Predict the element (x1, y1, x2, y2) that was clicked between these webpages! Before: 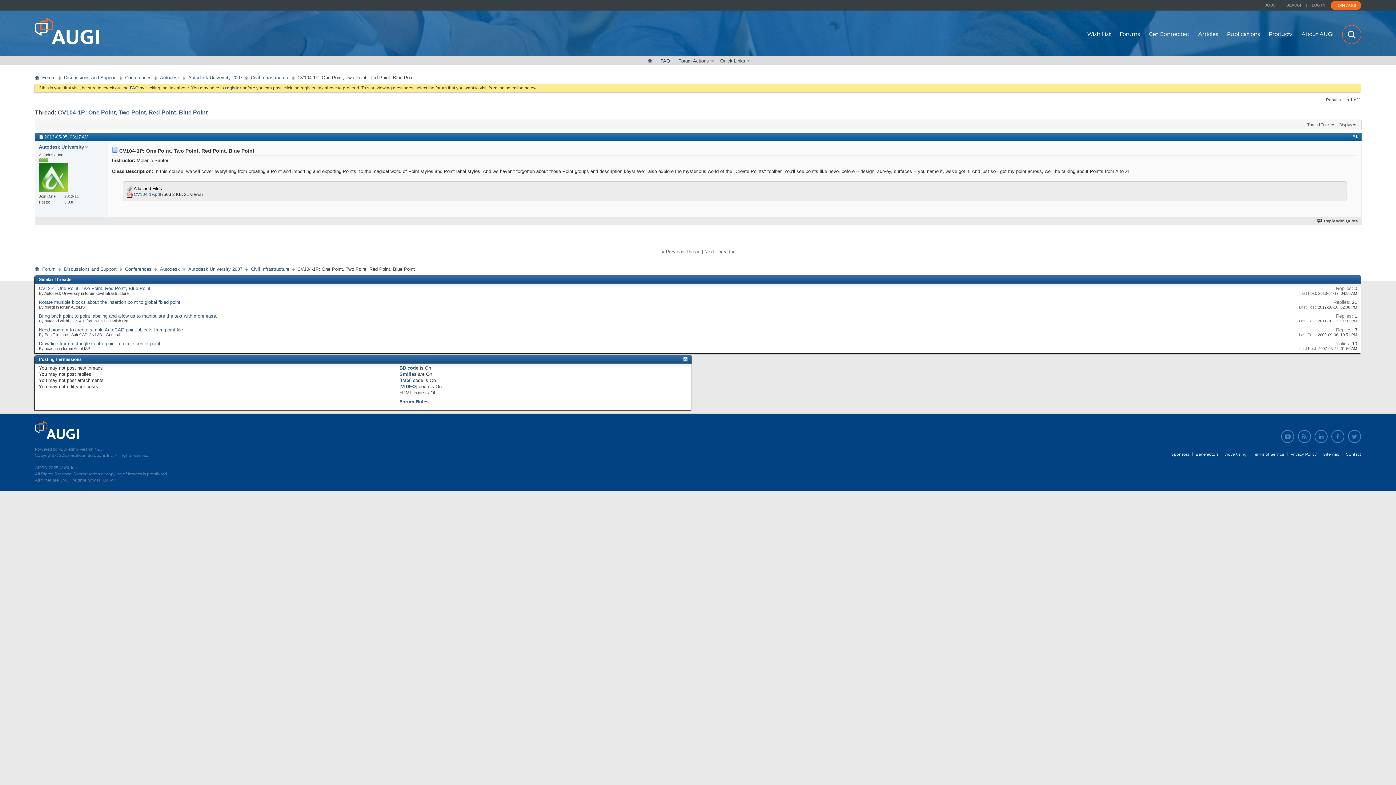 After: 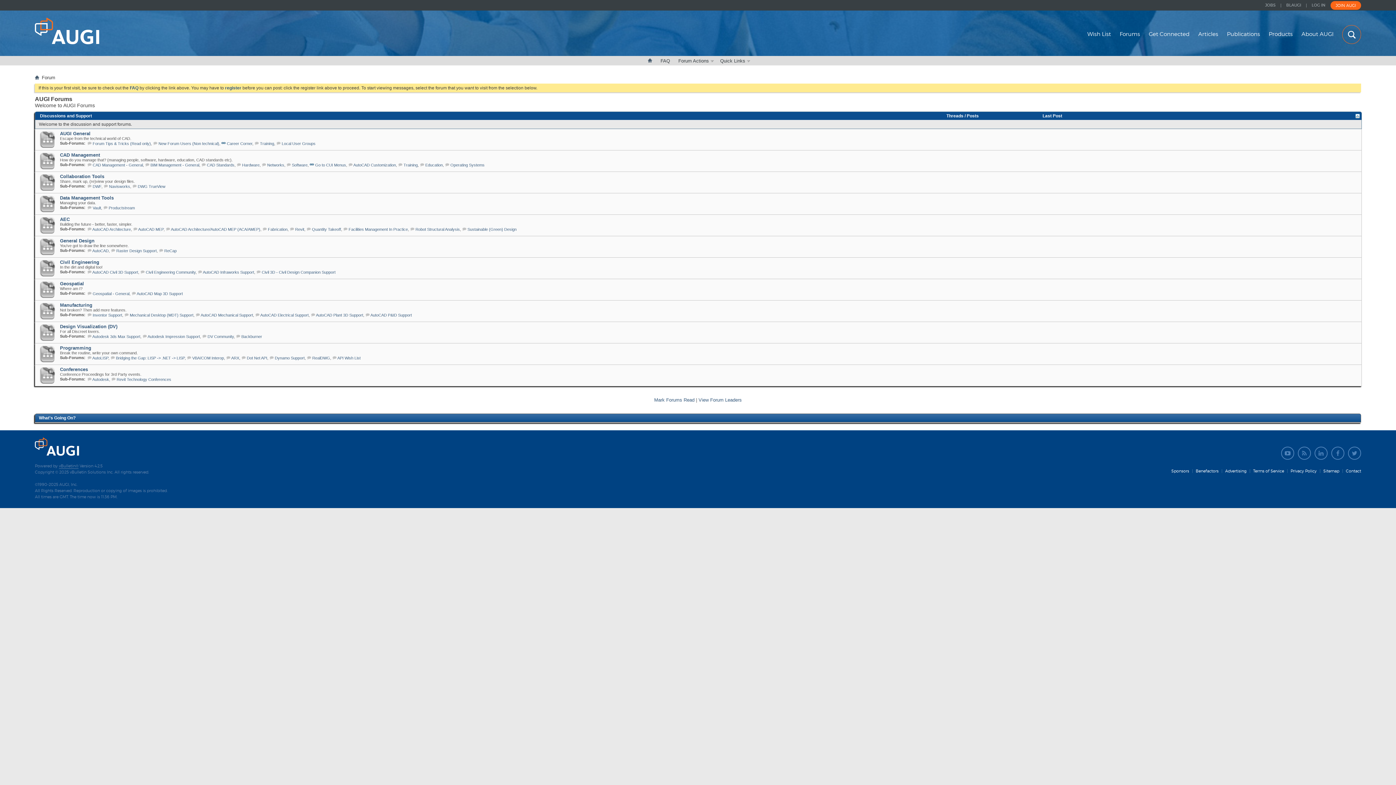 Action: bbox: (644, 56, 656, 64)